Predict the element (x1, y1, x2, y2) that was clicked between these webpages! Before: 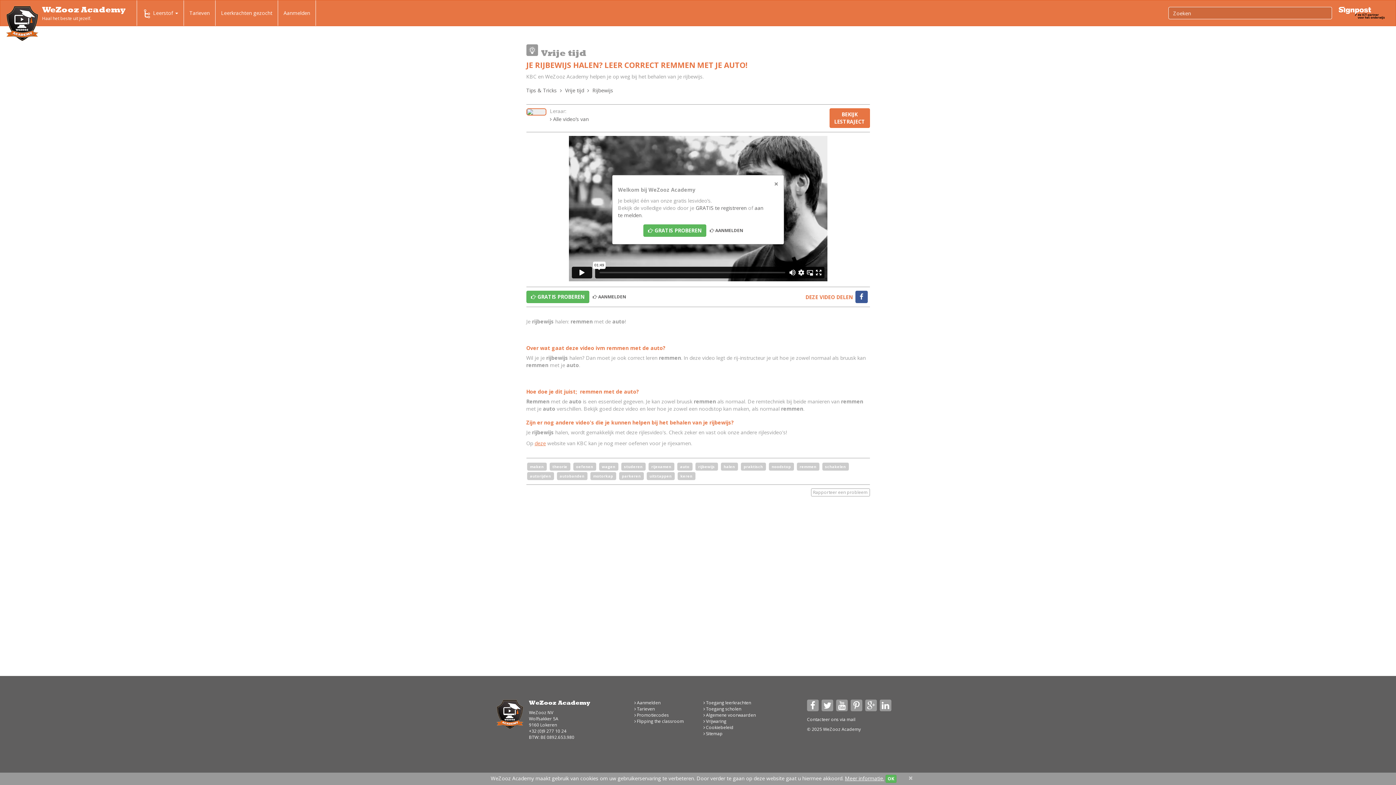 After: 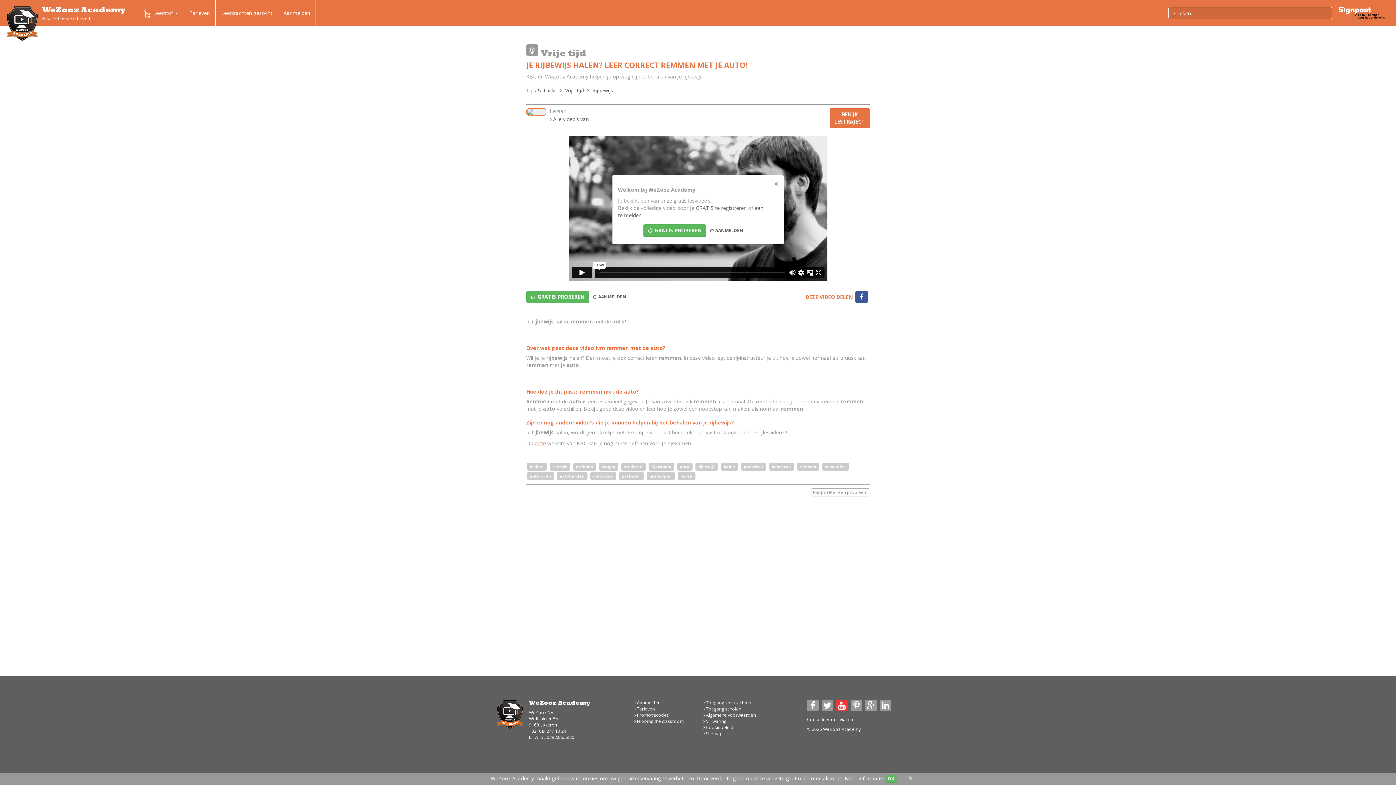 Action: bbox: (836, 700, 848, 711)